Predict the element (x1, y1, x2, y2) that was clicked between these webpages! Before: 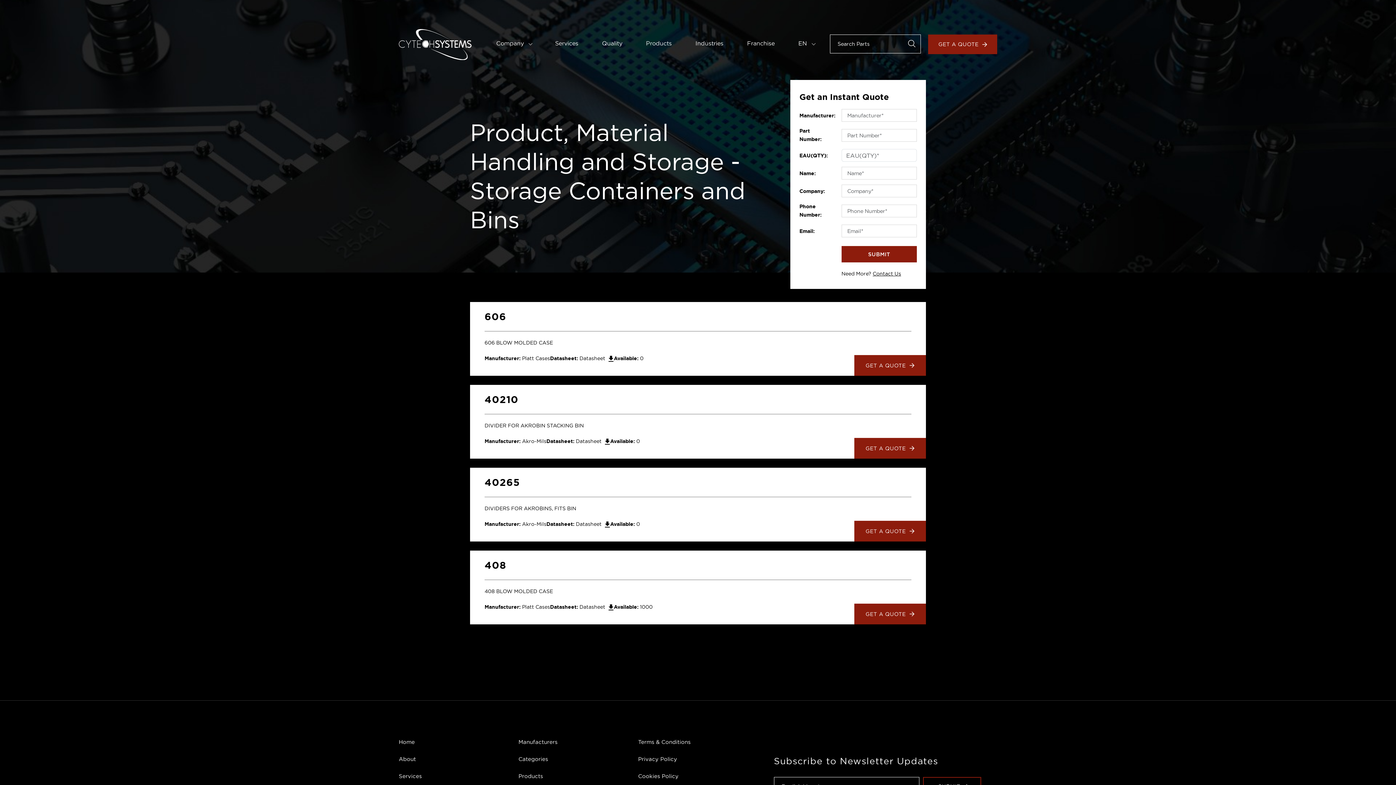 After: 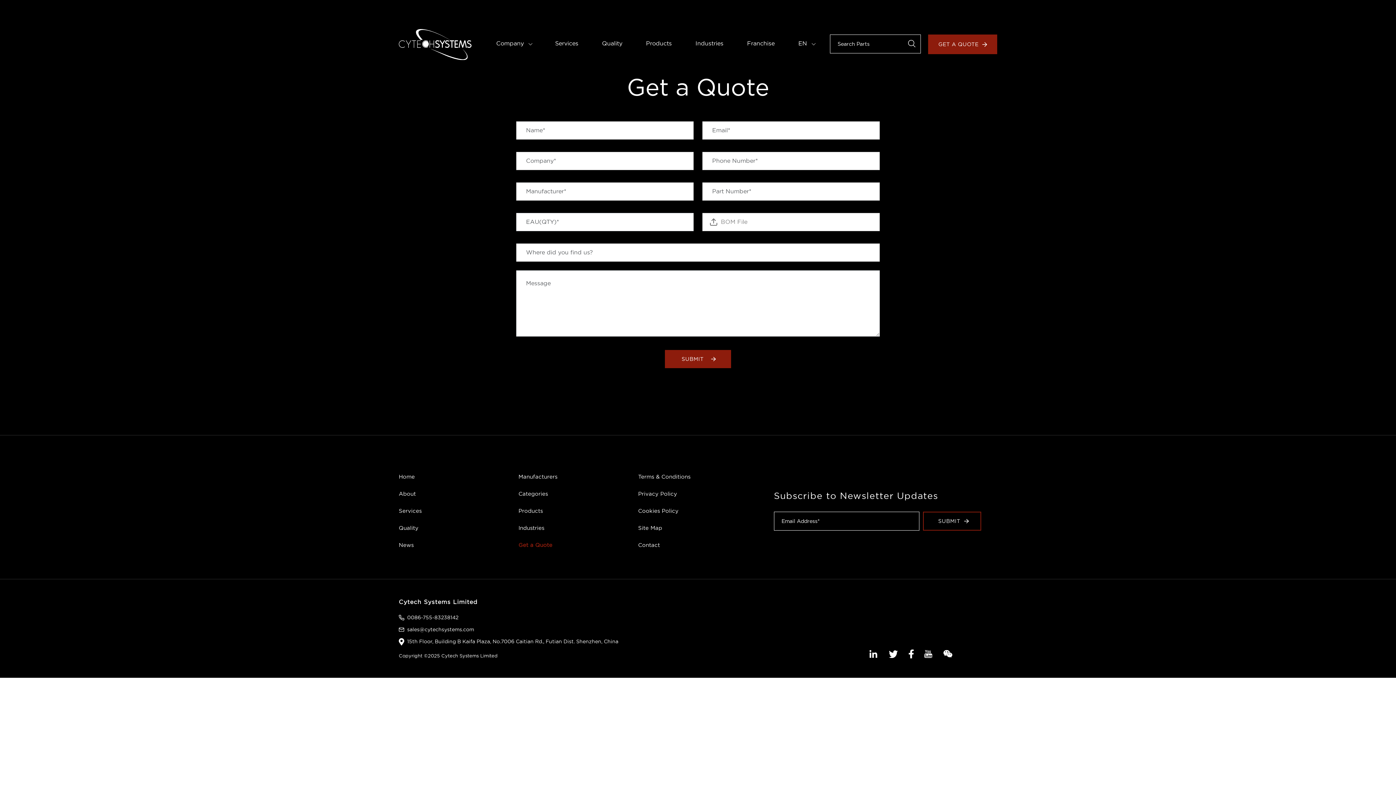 Action: bbox: (854, 355, 926, 376) label: GET A QUOTE